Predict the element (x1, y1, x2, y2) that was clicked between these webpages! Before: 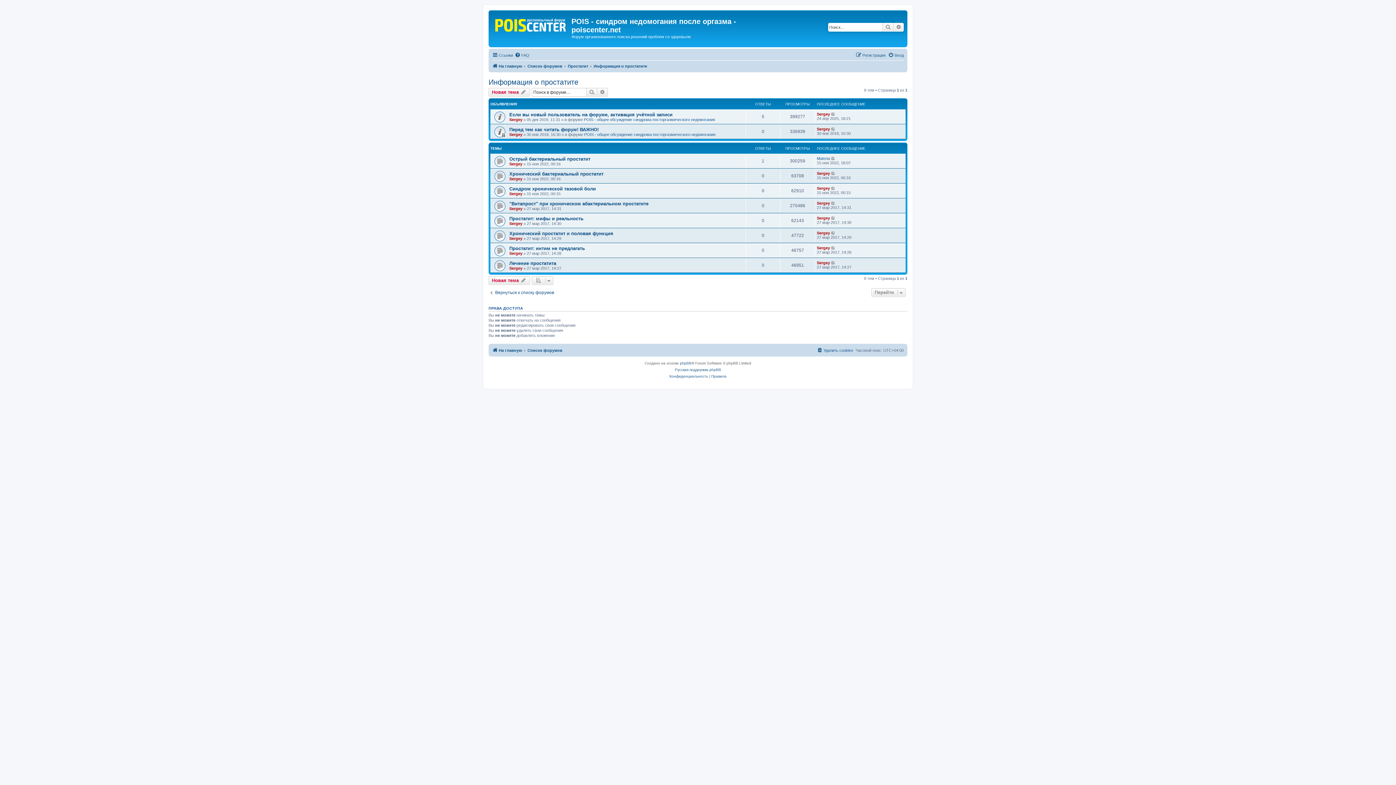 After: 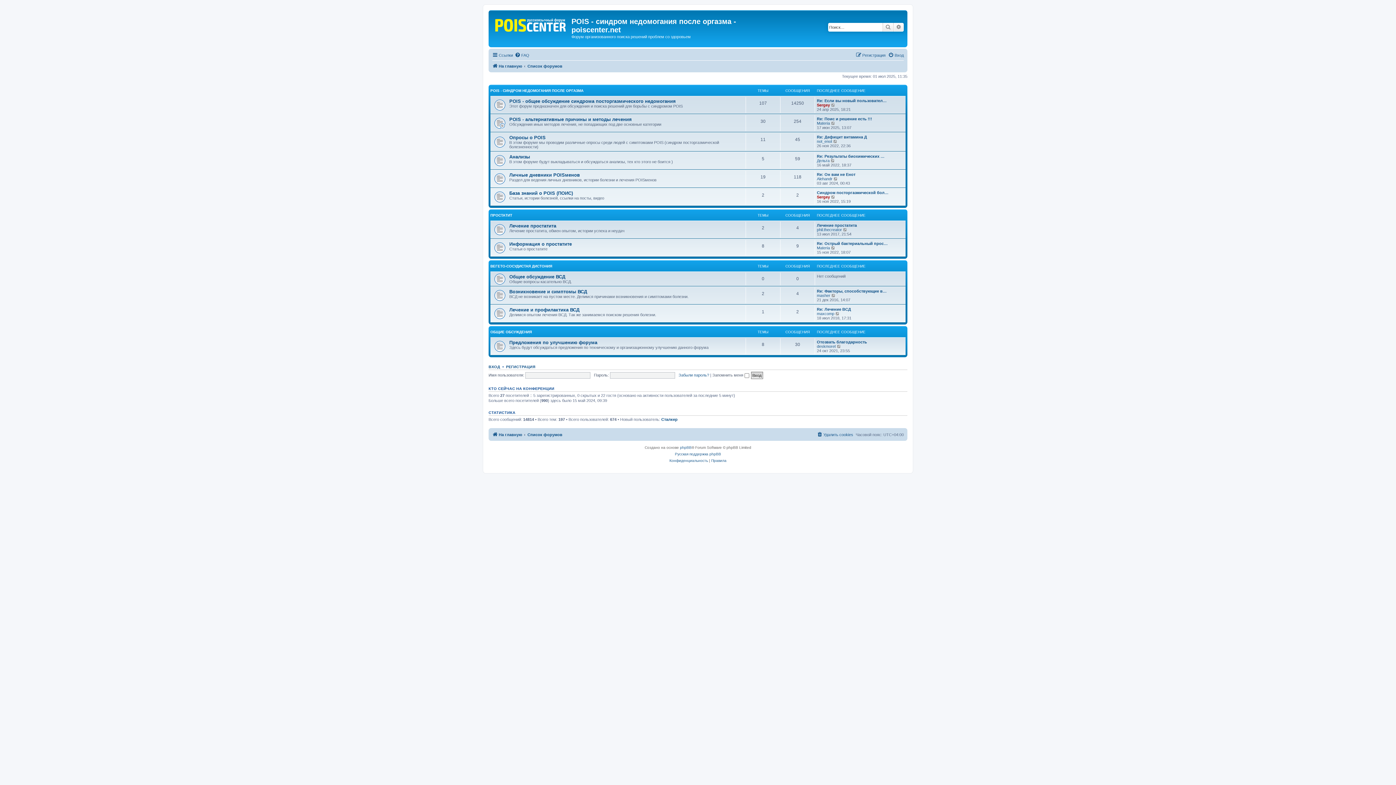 Action: bbox: (492, 346, 522, 354) label: На главную